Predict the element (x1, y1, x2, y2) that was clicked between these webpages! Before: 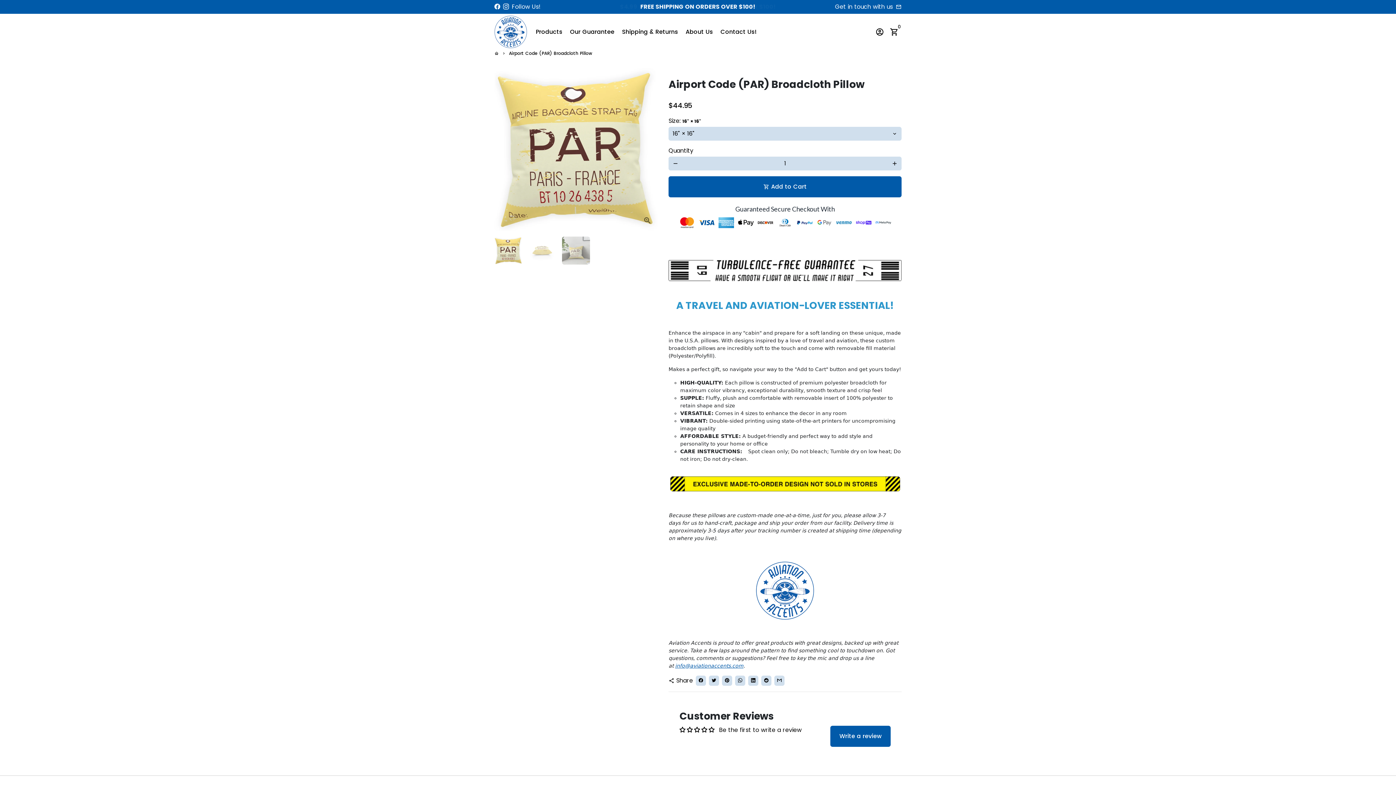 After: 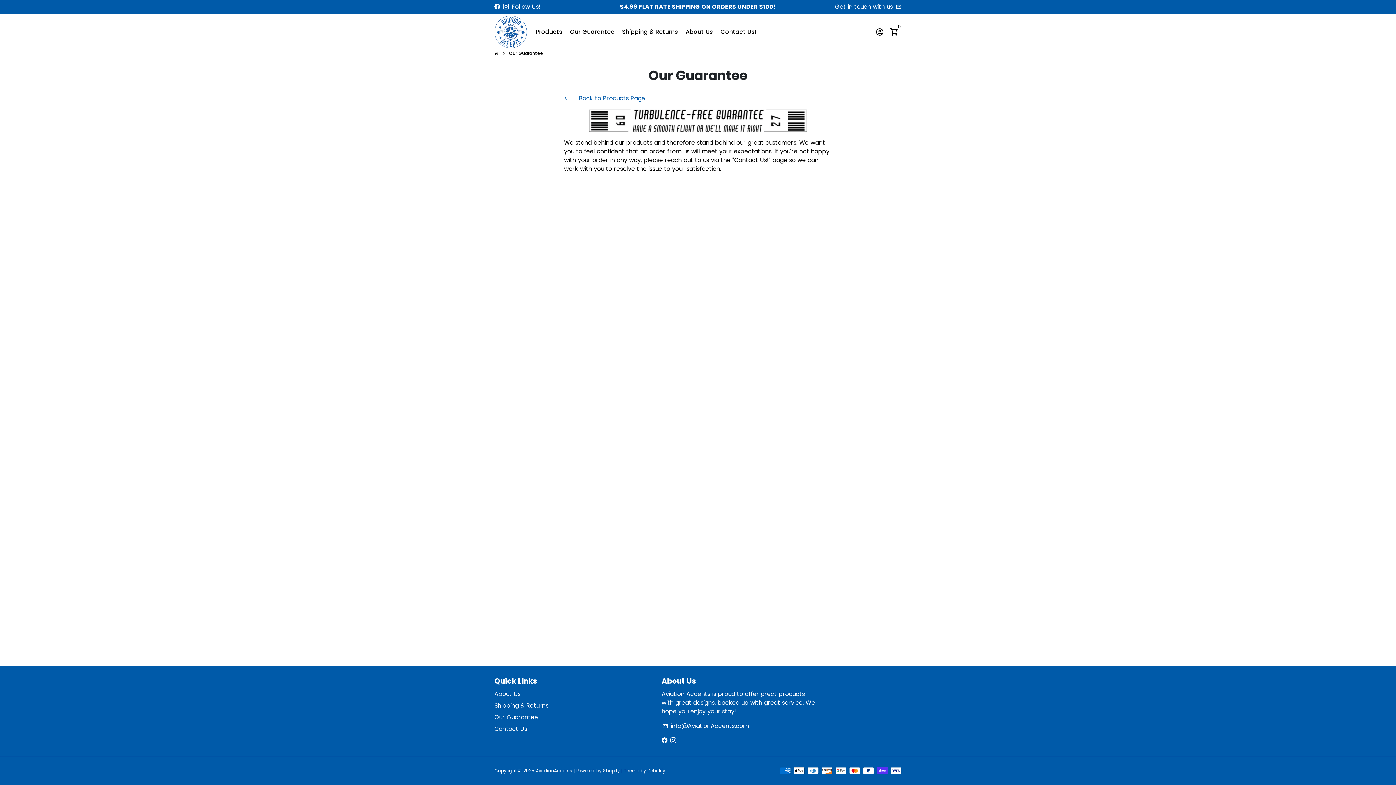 Action: bbox: (567, 26, 617, 37) label: Our Guarantee